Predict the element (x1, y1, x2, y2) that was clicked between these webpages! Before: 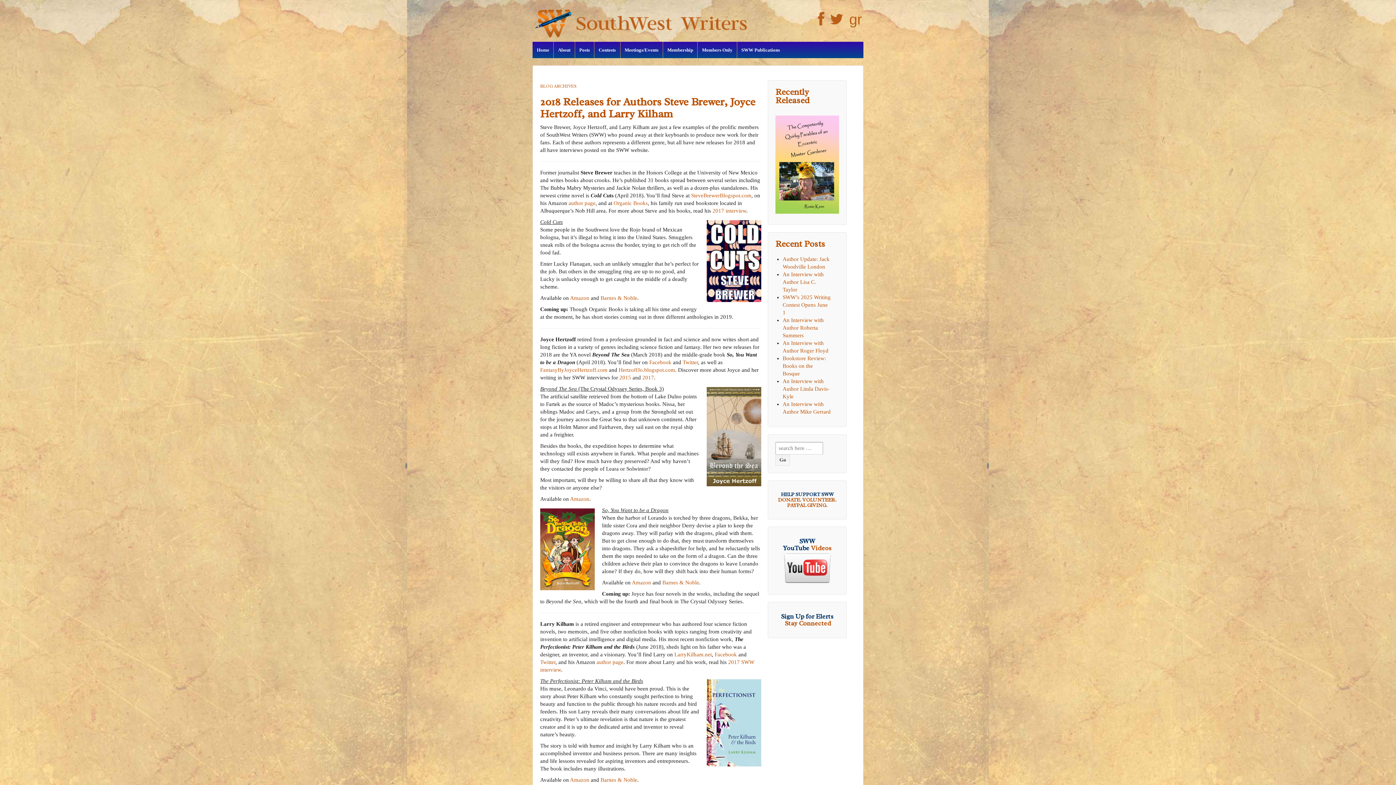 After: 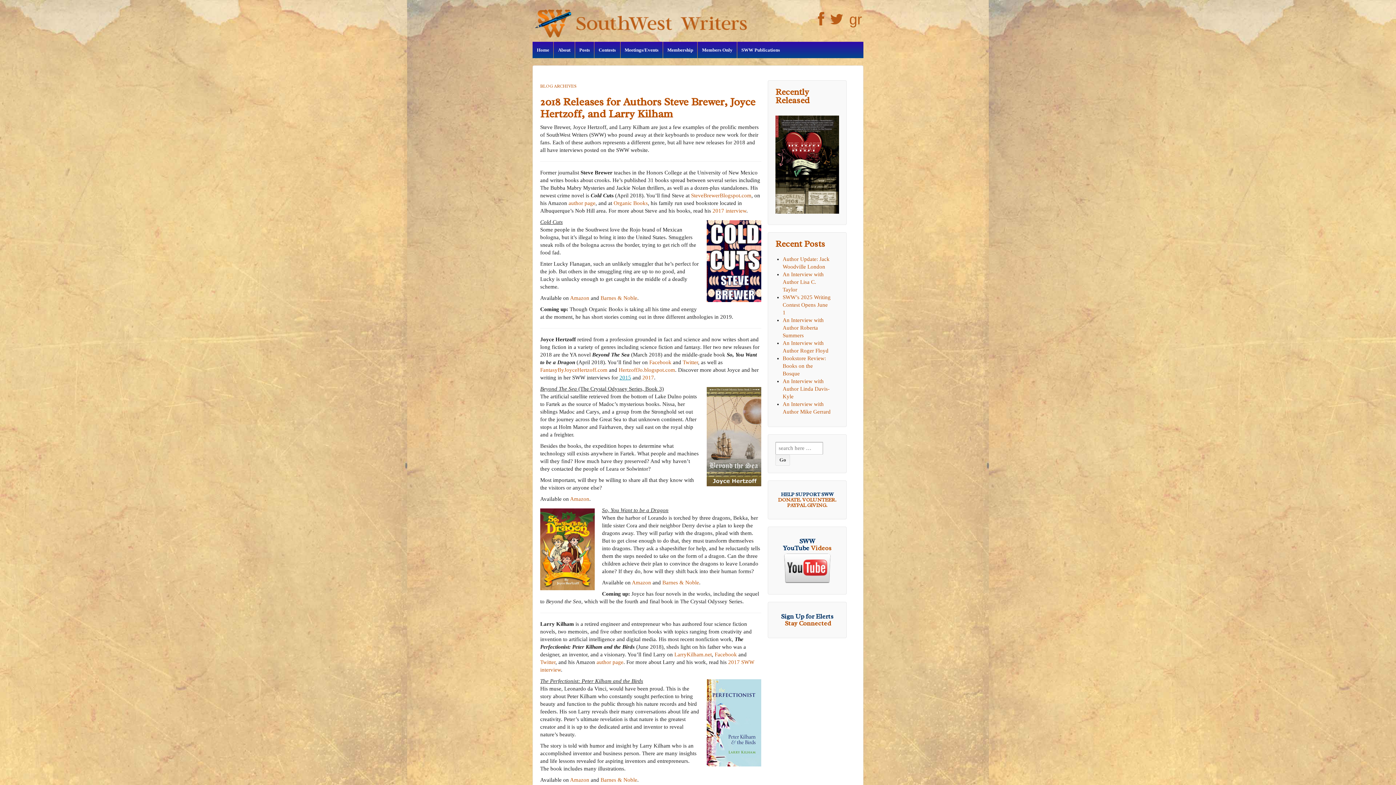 Action: bbox: (619, 374, 631, 380) label: 2015